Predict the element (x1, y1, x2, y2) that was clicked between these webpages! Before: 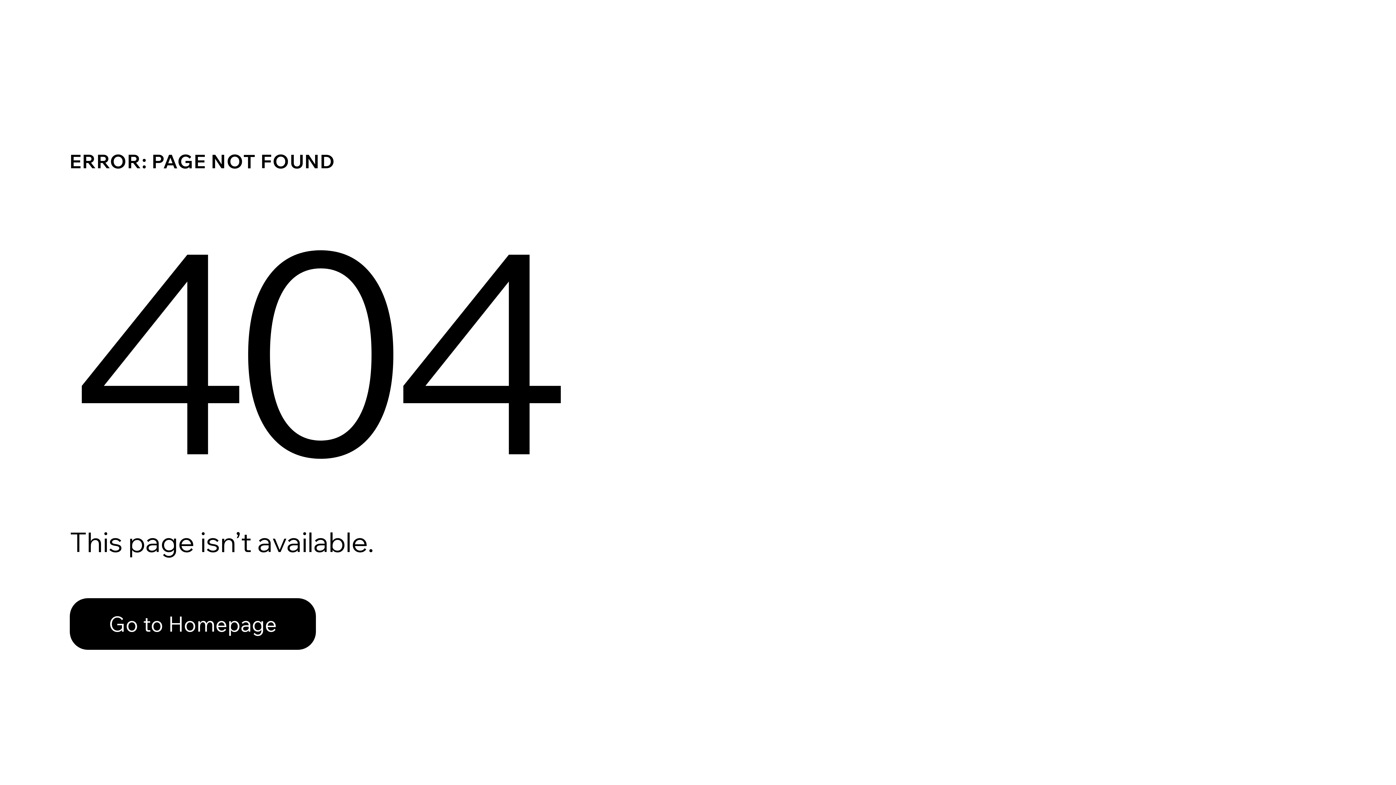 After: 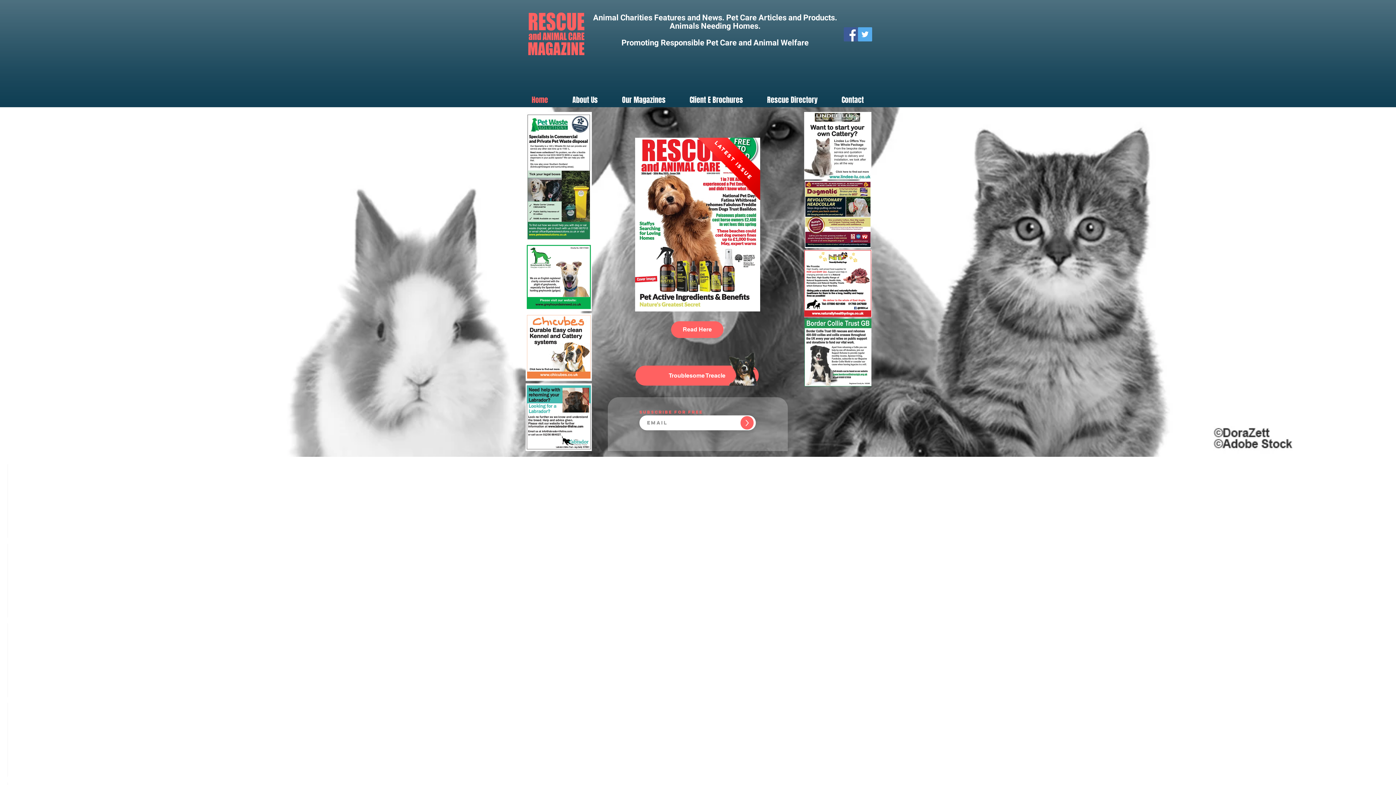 Action: bbox: (69, 598, 316, 650) label: Go to Homepage